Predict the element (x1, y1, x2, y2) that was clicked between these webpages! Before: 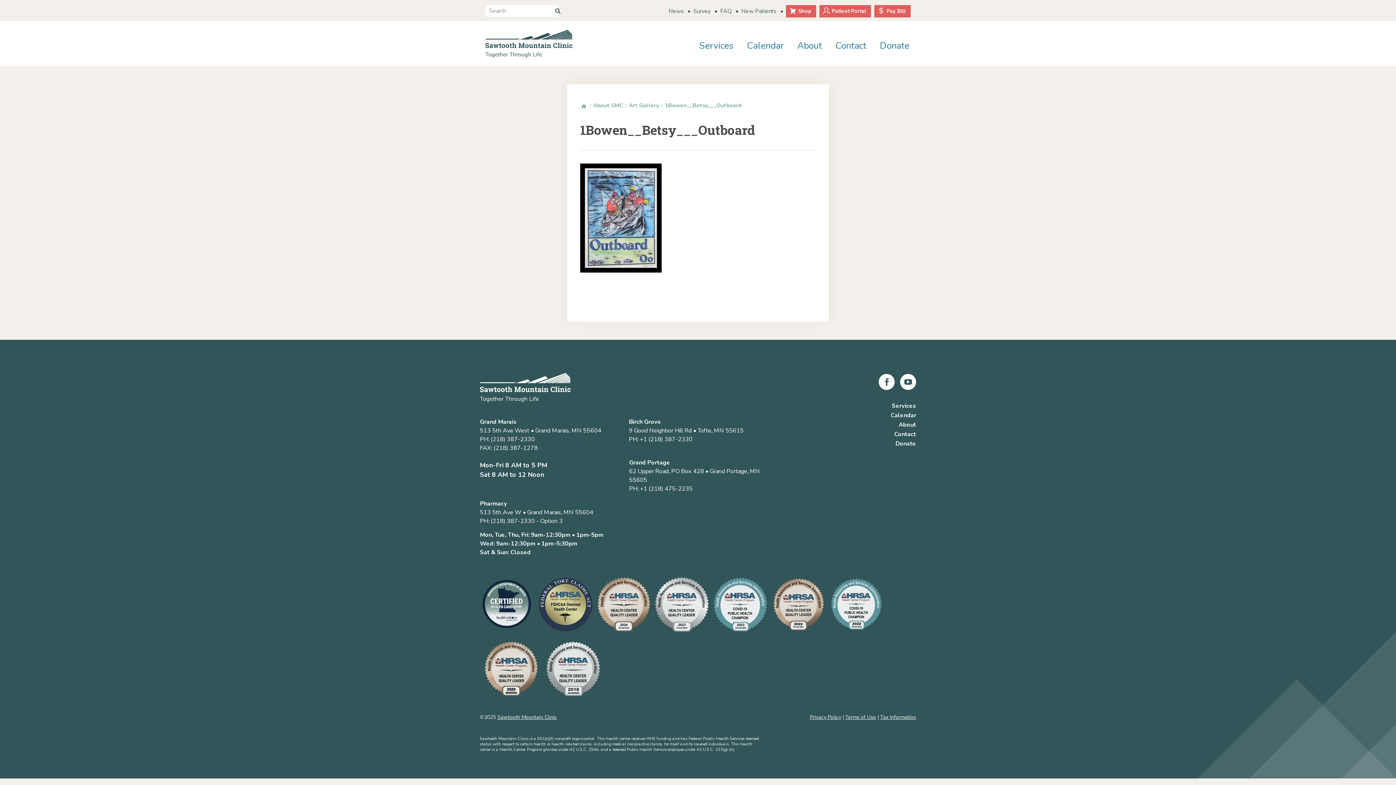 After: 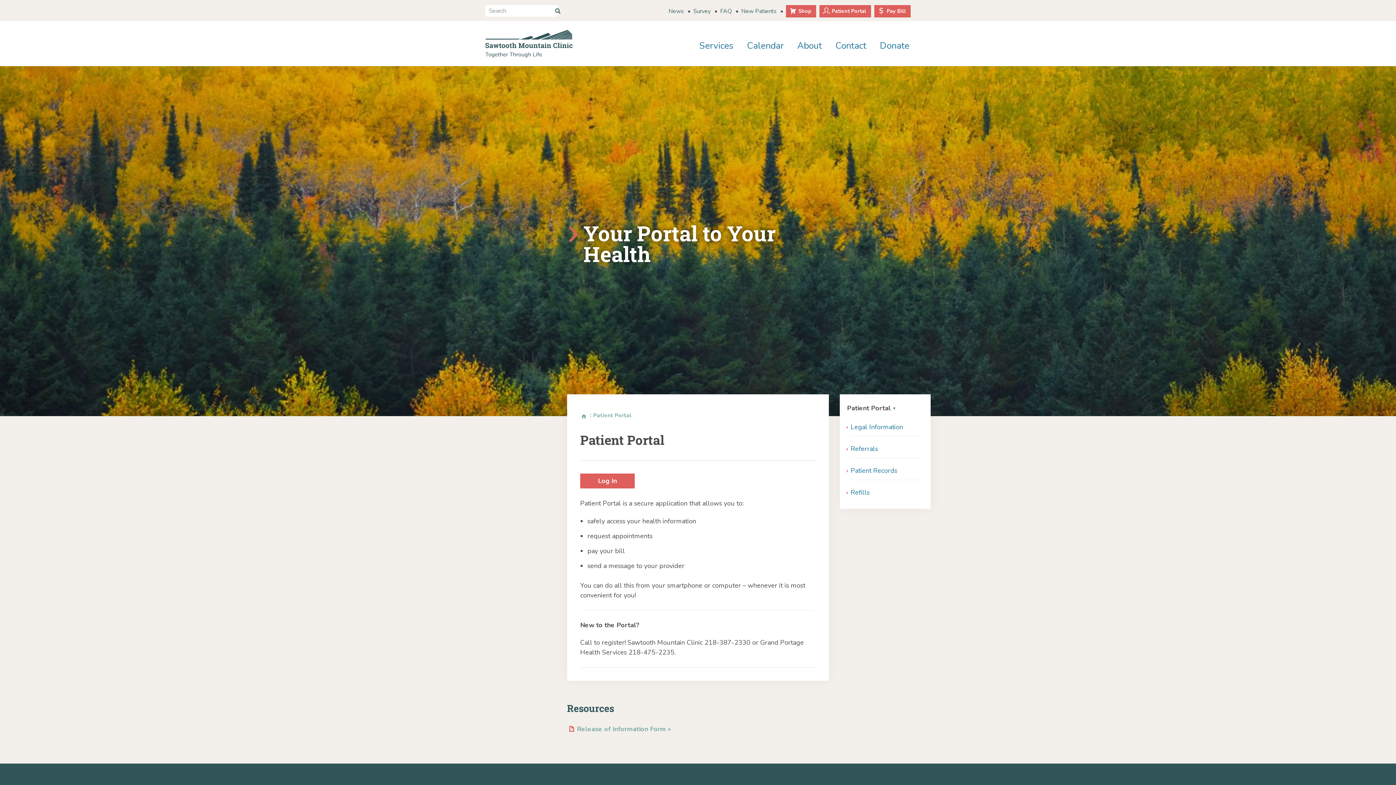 Action: label: Patient Portal bbox: (819, 5, 871, 17)